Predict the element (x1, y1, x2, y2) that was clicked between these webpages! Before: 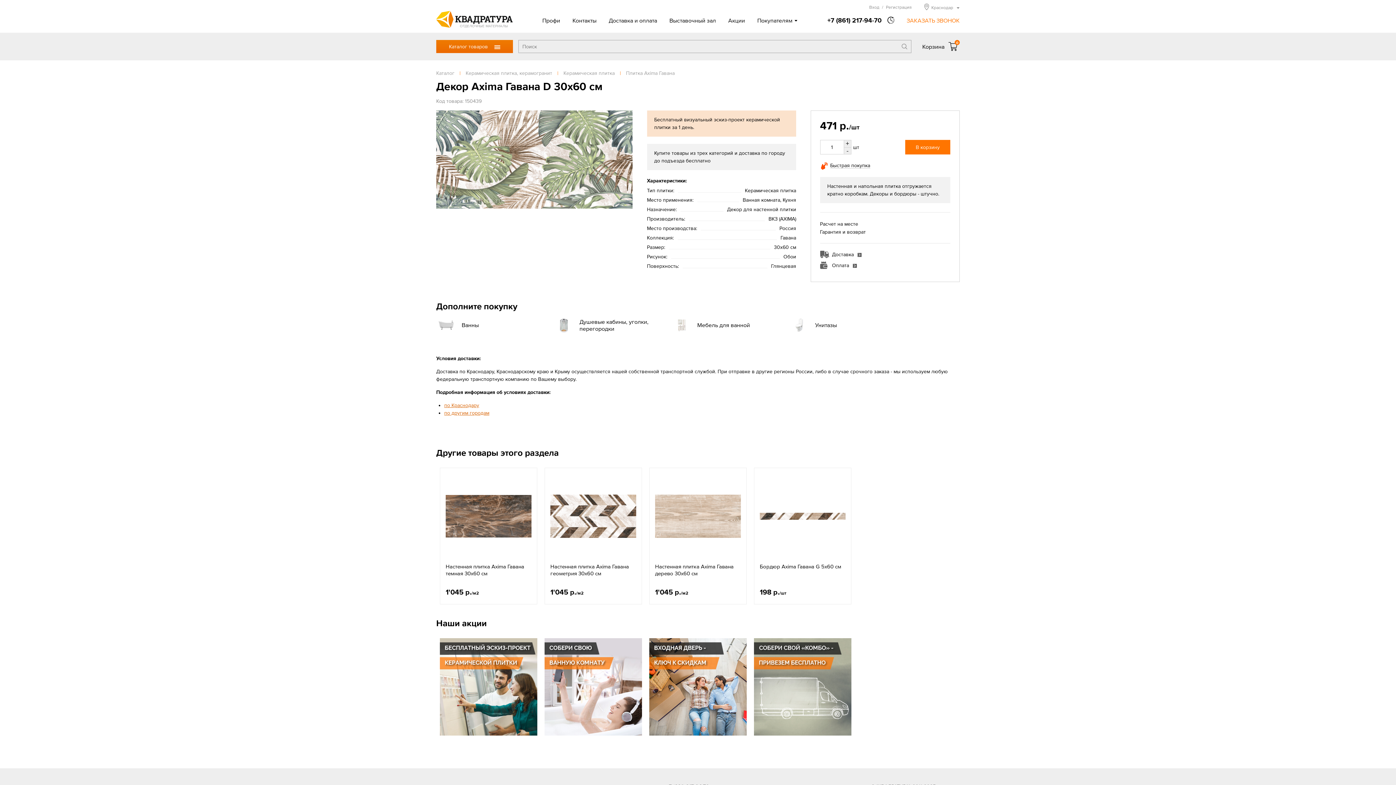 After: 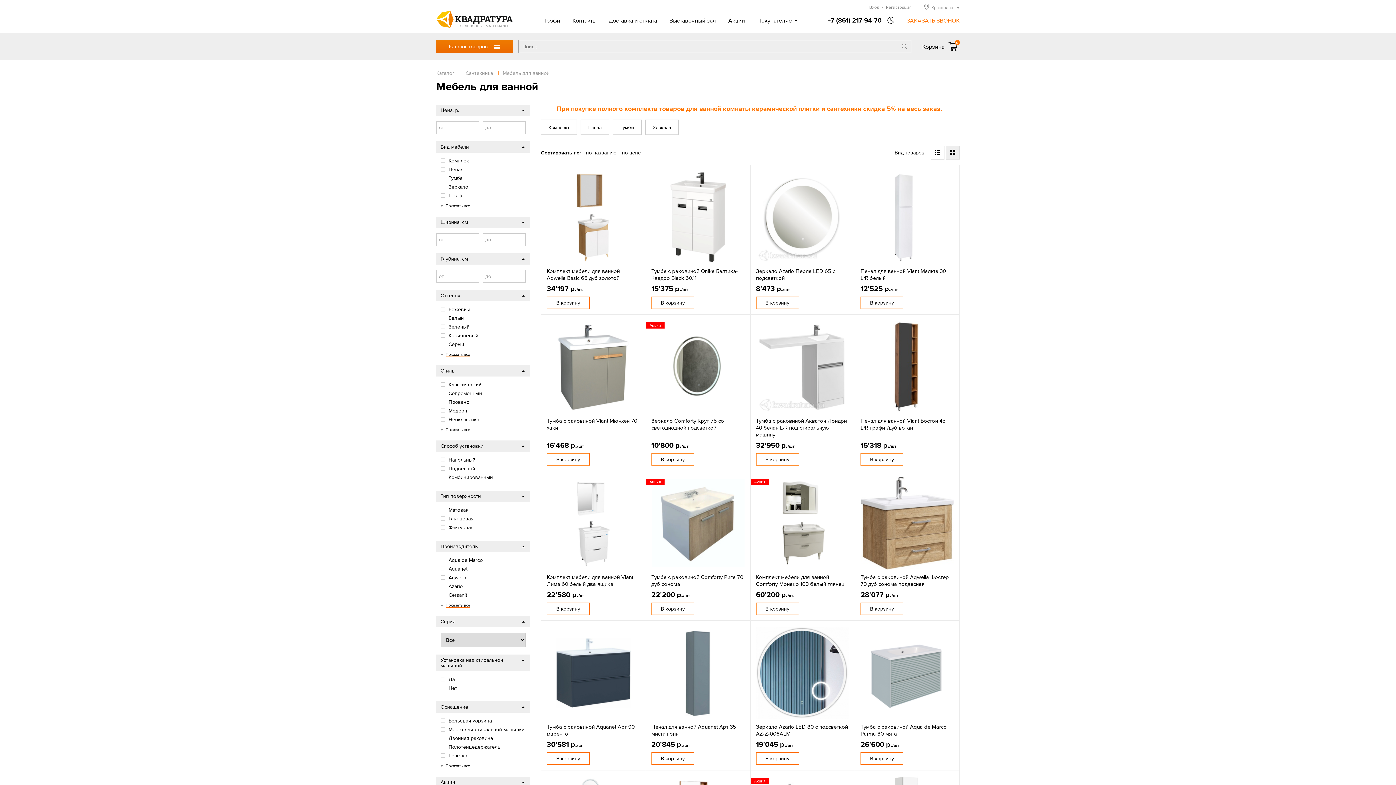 Action: bbox: (672, 317, 750, 332) label: Мебель для ванной